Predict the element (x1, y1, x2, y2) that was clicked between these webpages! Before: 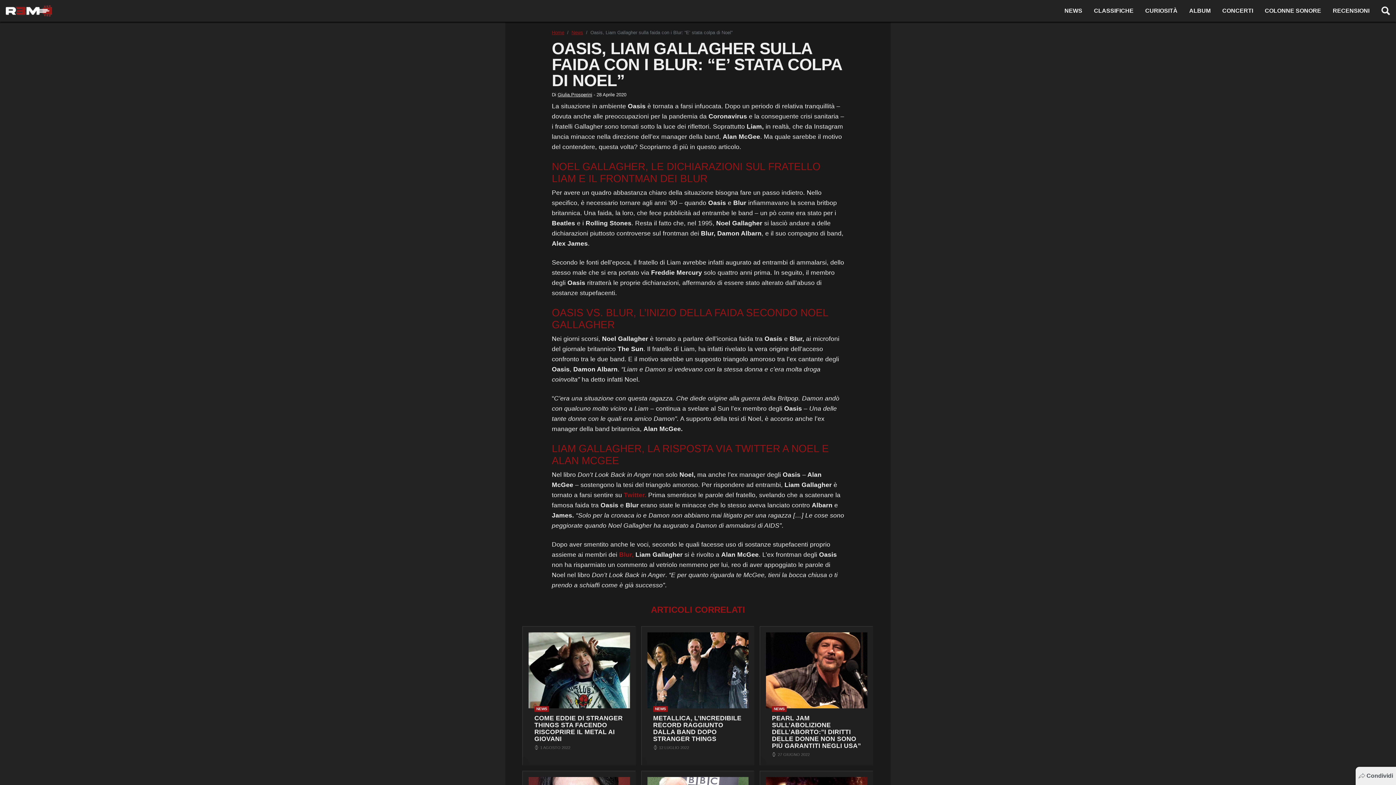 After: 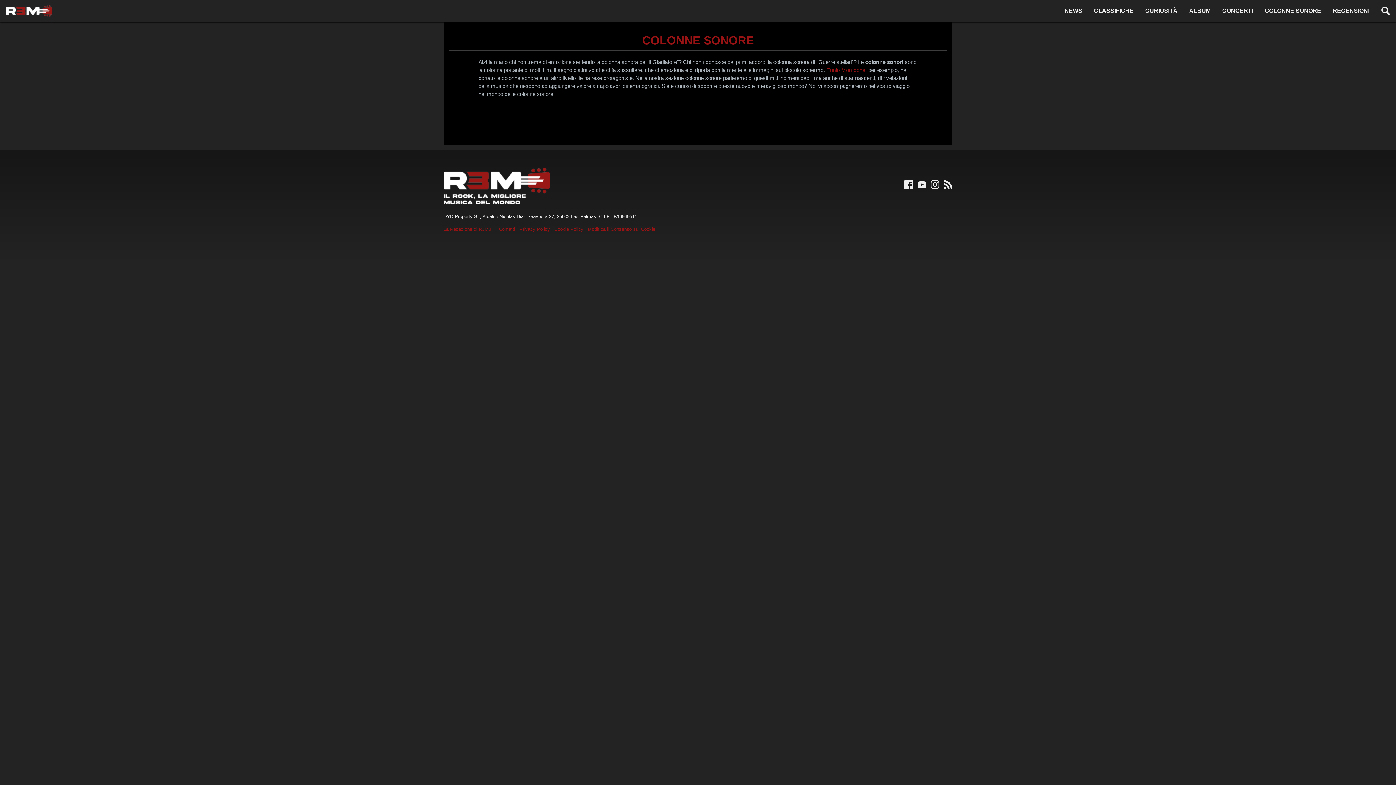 Action: label: COLONNE SONORE bbox: (1259, 3, 1327, 18)